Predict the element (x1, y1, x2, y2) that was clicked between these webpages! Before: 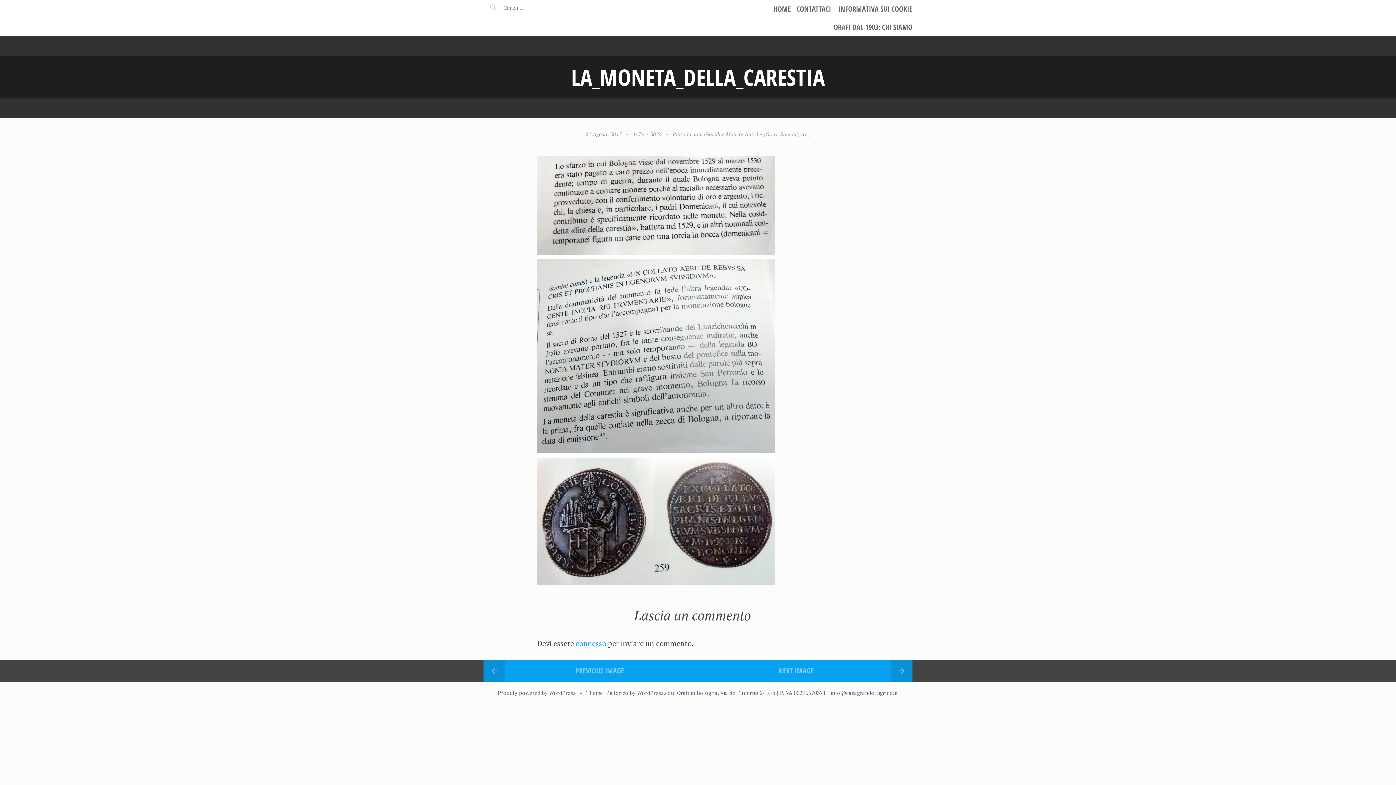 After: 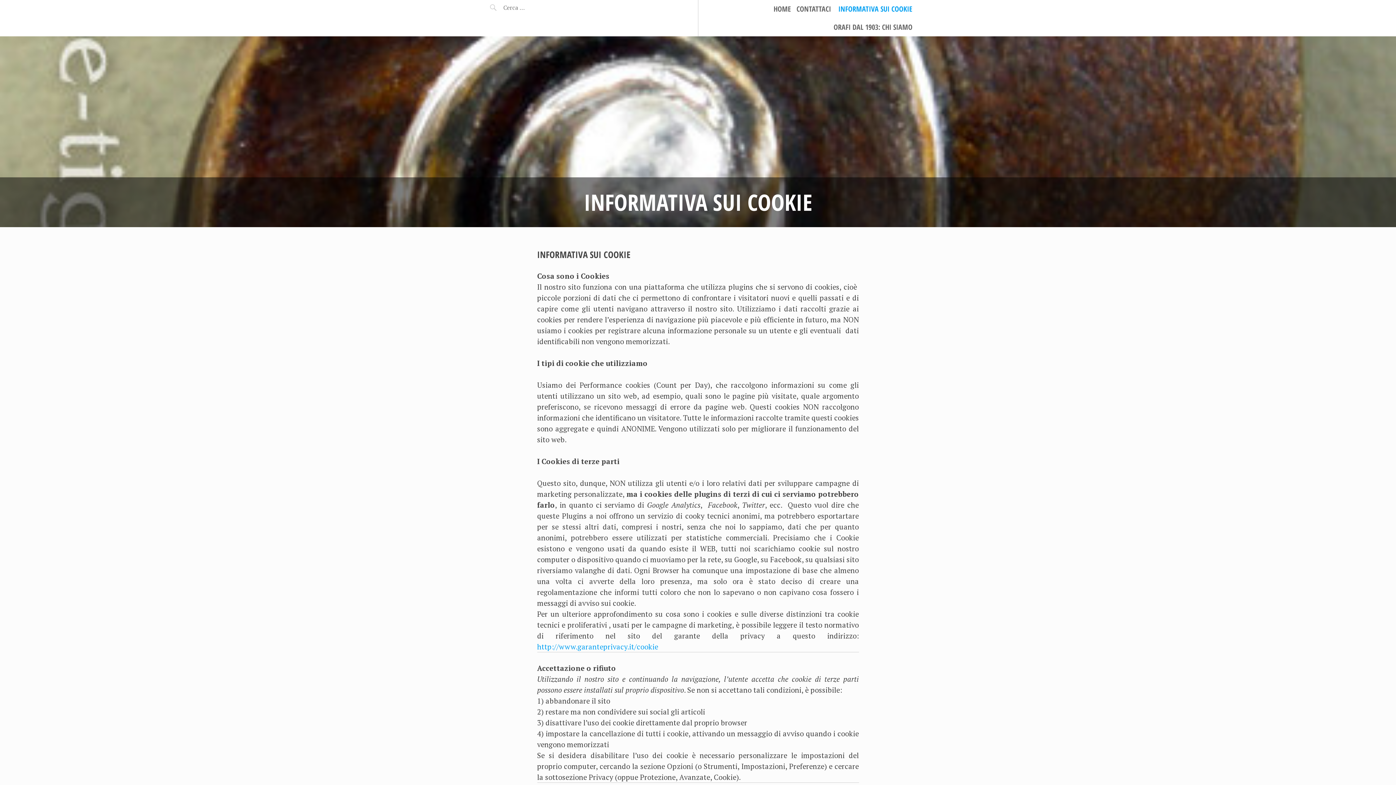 Action: label: INFORMATIVA SUI COOKIE bbox: (838, 3, 912, 14)